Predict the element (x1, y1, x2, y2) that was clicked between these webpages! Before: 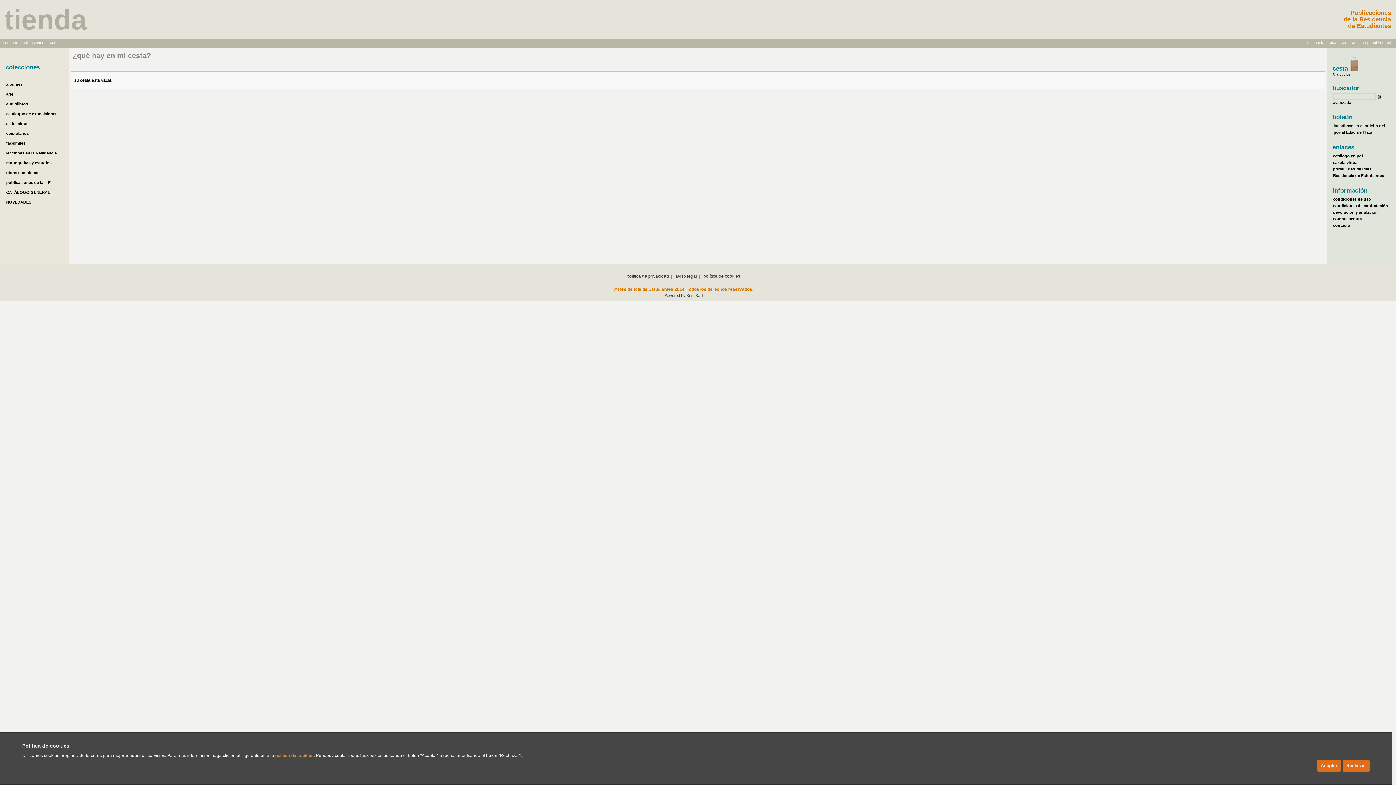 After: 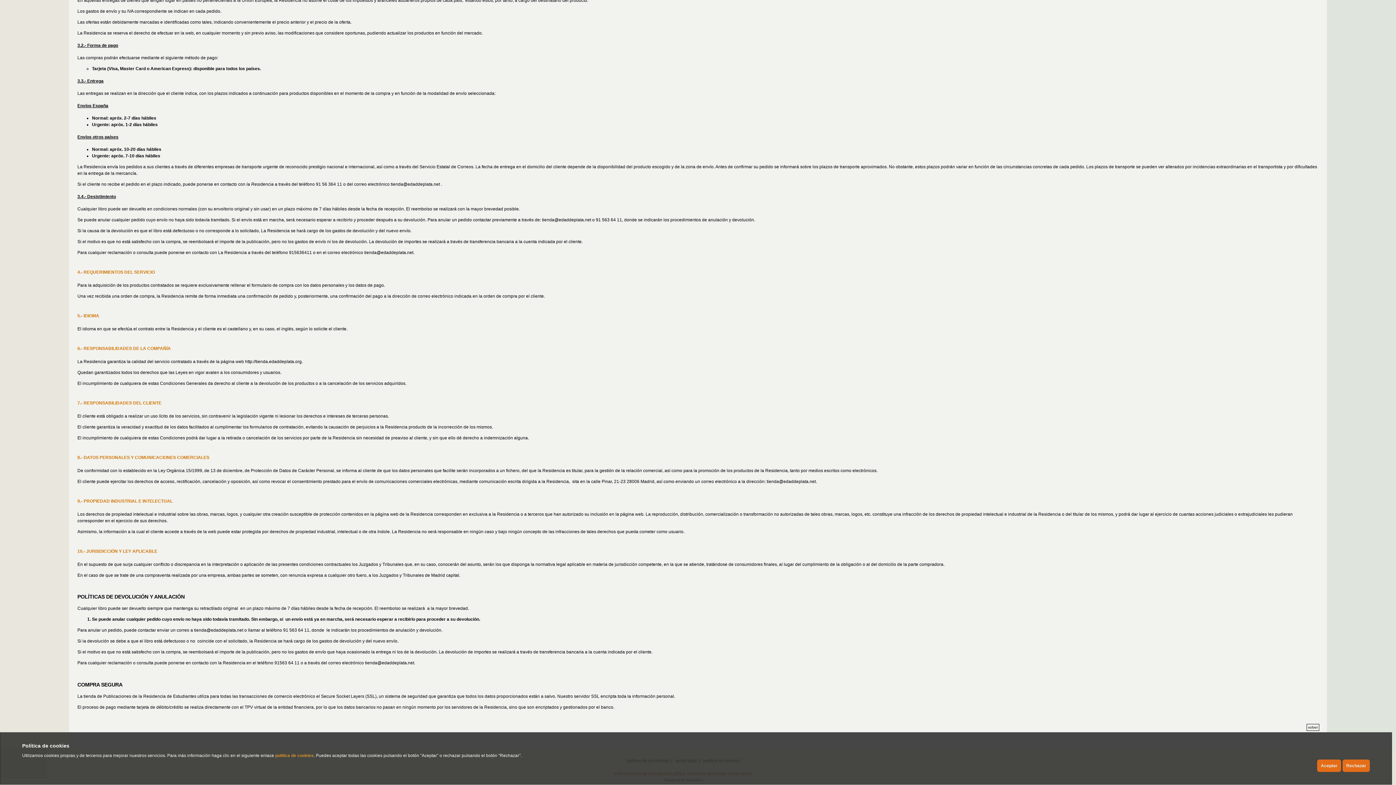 Action: label: compra segura bbox: (1333, 216, 1362, 221)